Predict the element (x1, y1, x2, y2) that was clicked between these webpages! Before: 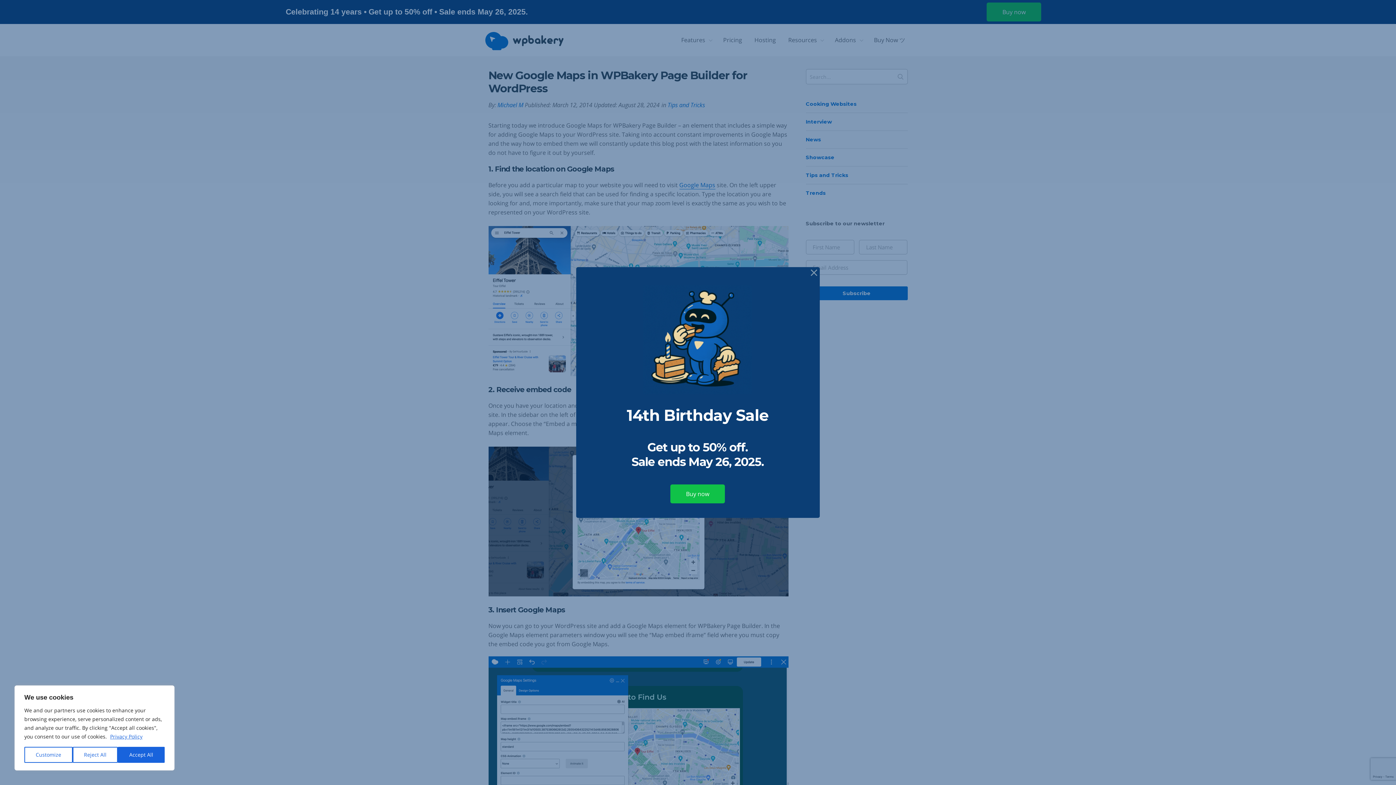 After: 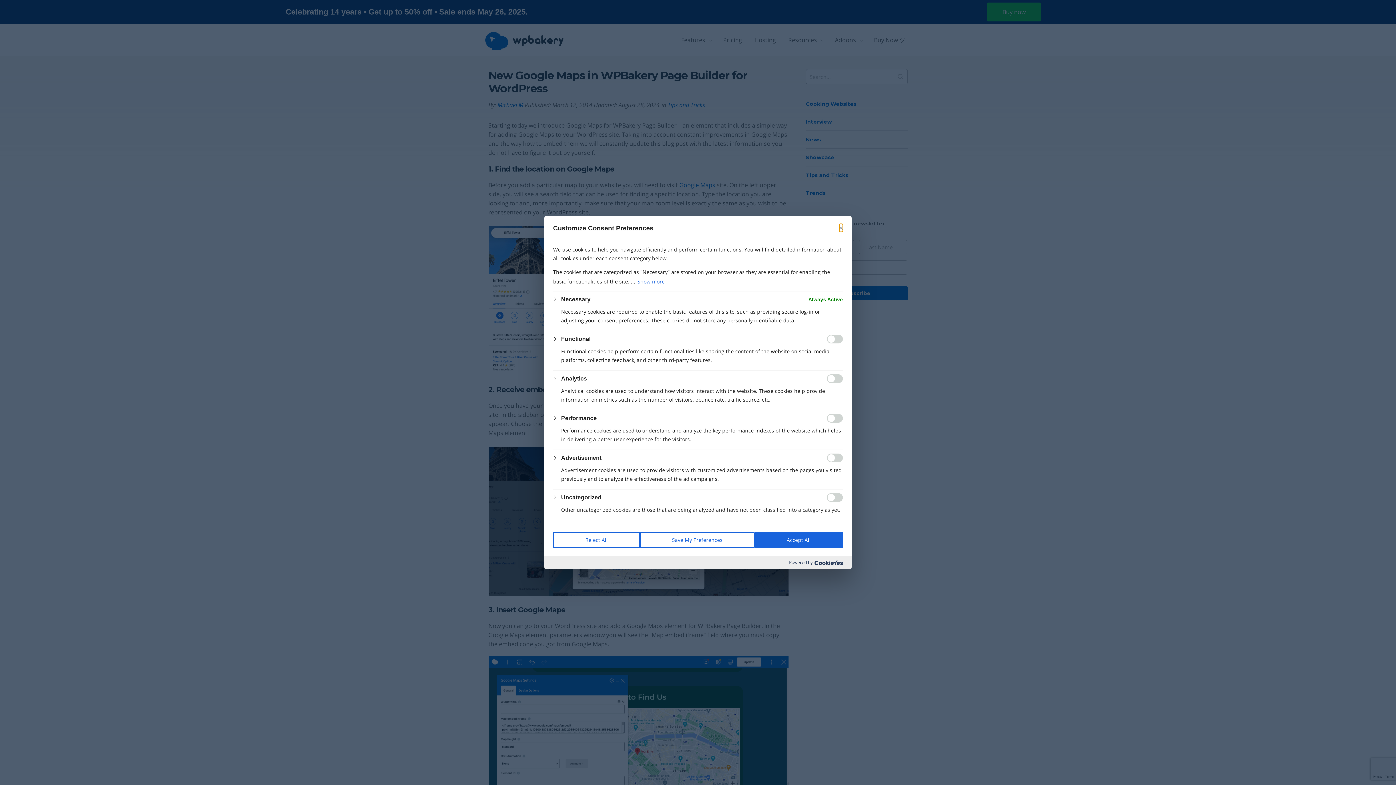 Action: bbox: (24, 747, 72, 763) label: Customize